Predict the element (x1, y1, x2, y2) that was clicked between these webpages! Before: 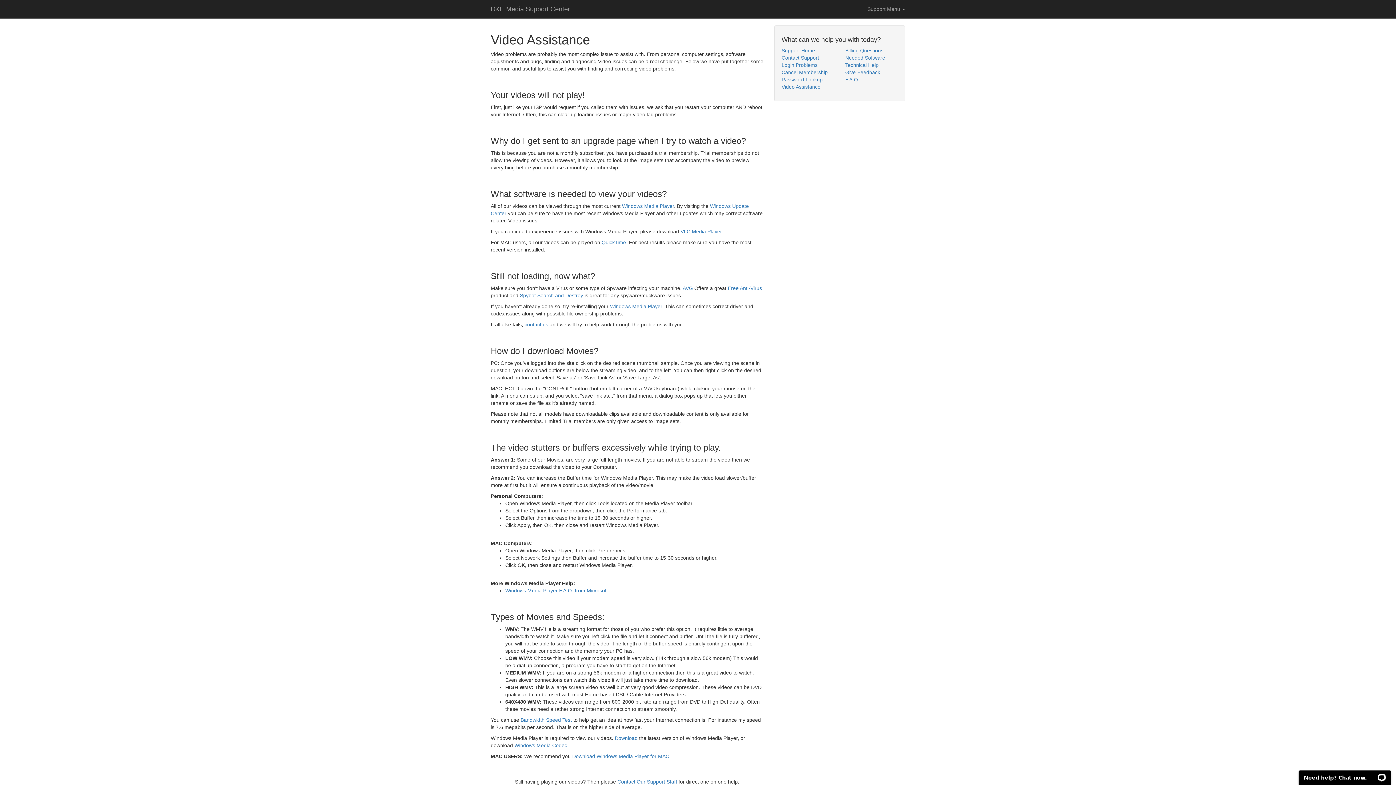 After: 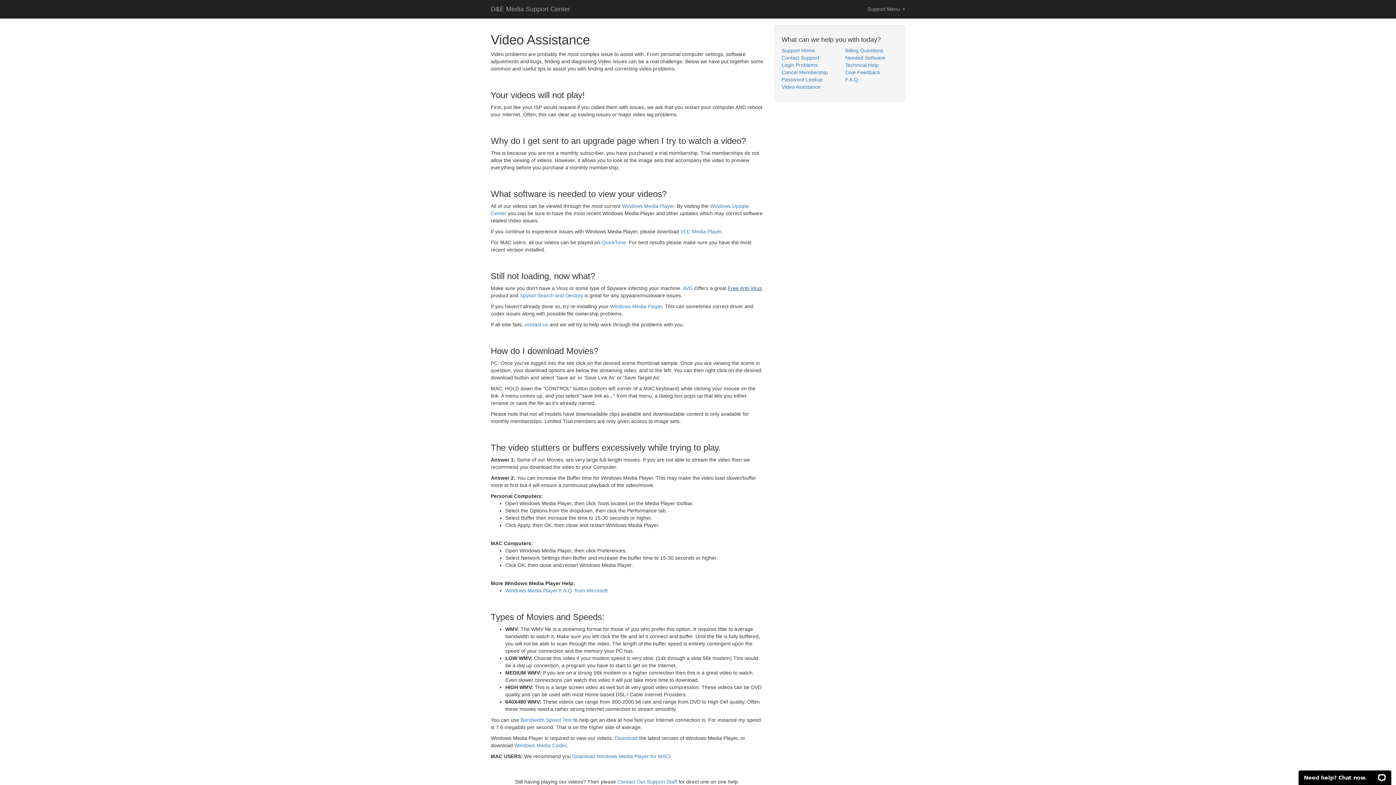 Action: label: Free Anti-Virus bbox: (728, 285, 762, 291)